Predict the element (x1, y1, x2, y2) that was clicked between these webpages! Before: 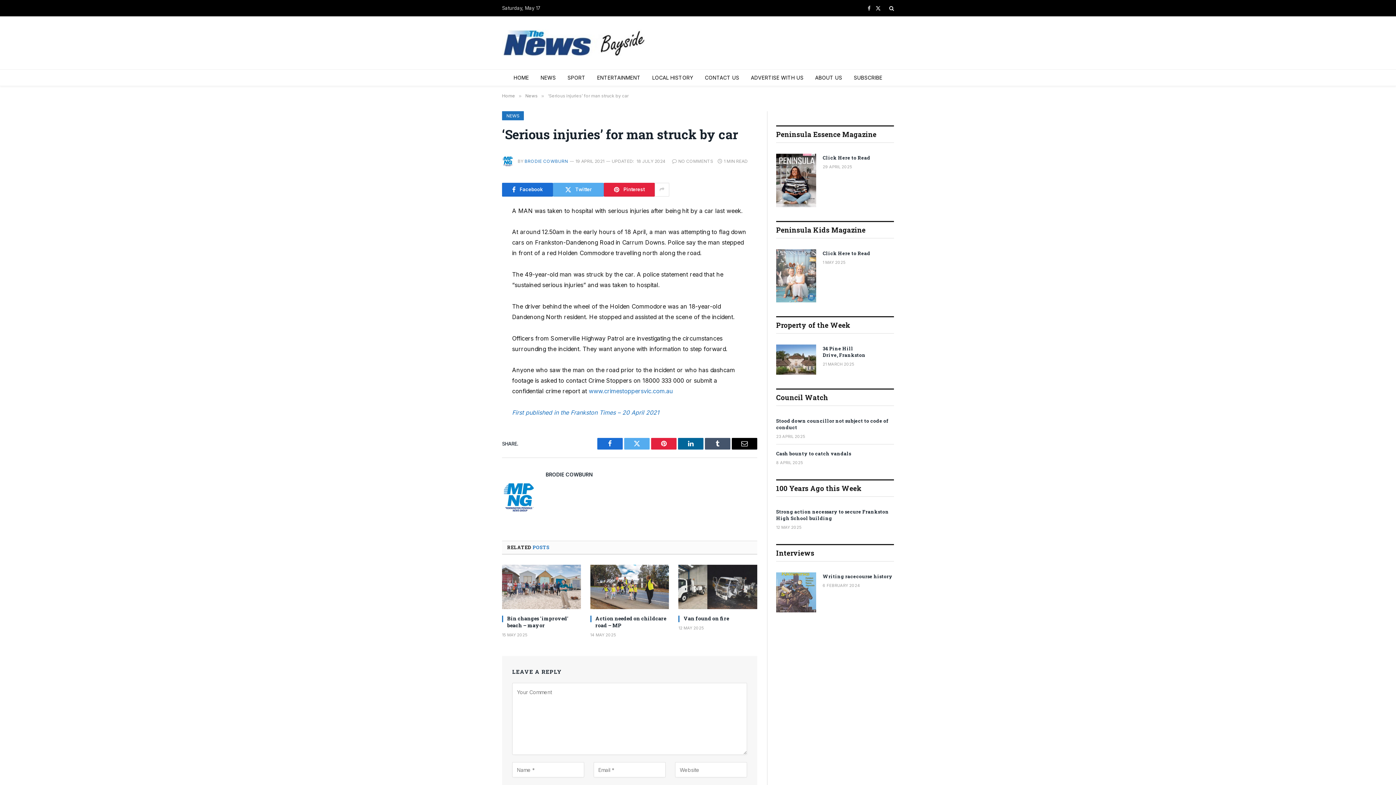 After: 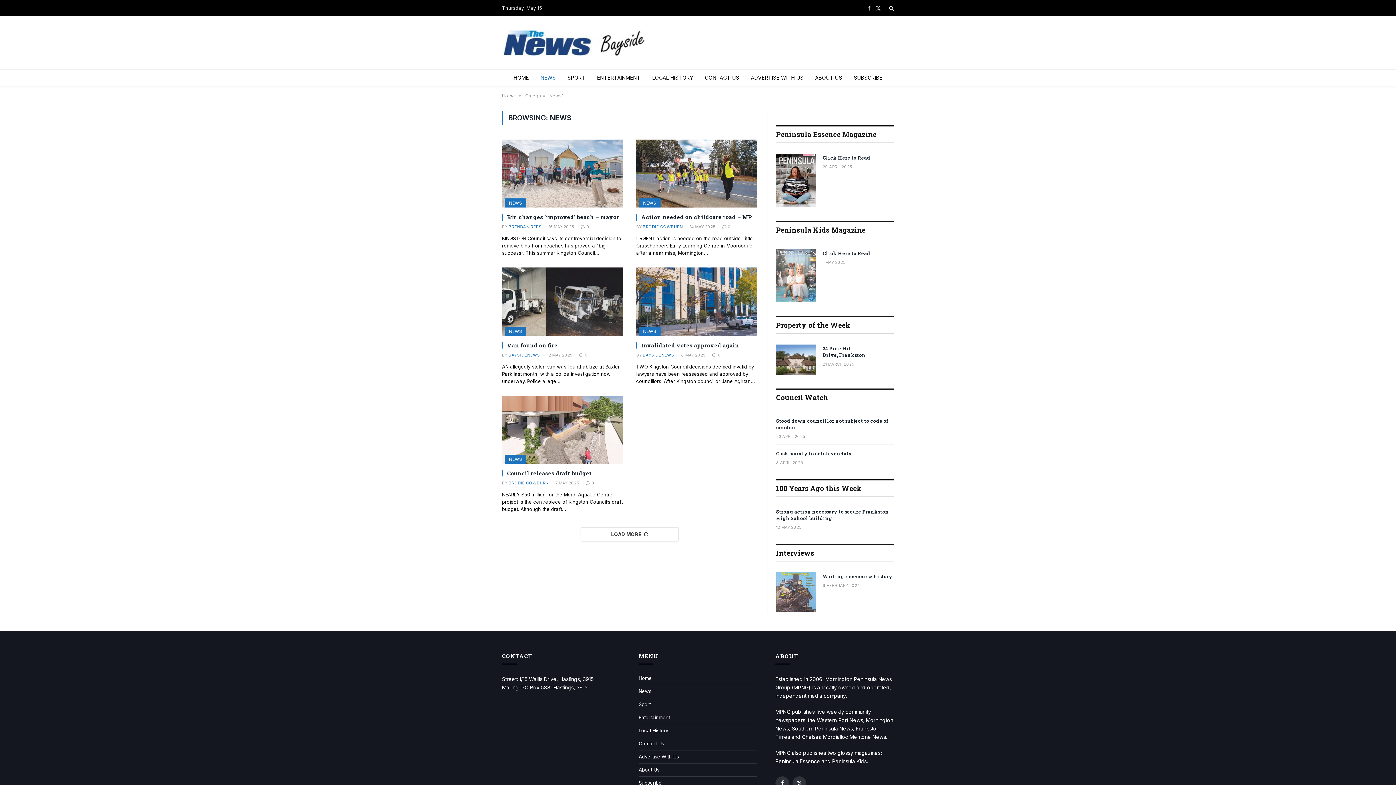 Action: label: NEWS bbox: (534, 69, 561, 85)